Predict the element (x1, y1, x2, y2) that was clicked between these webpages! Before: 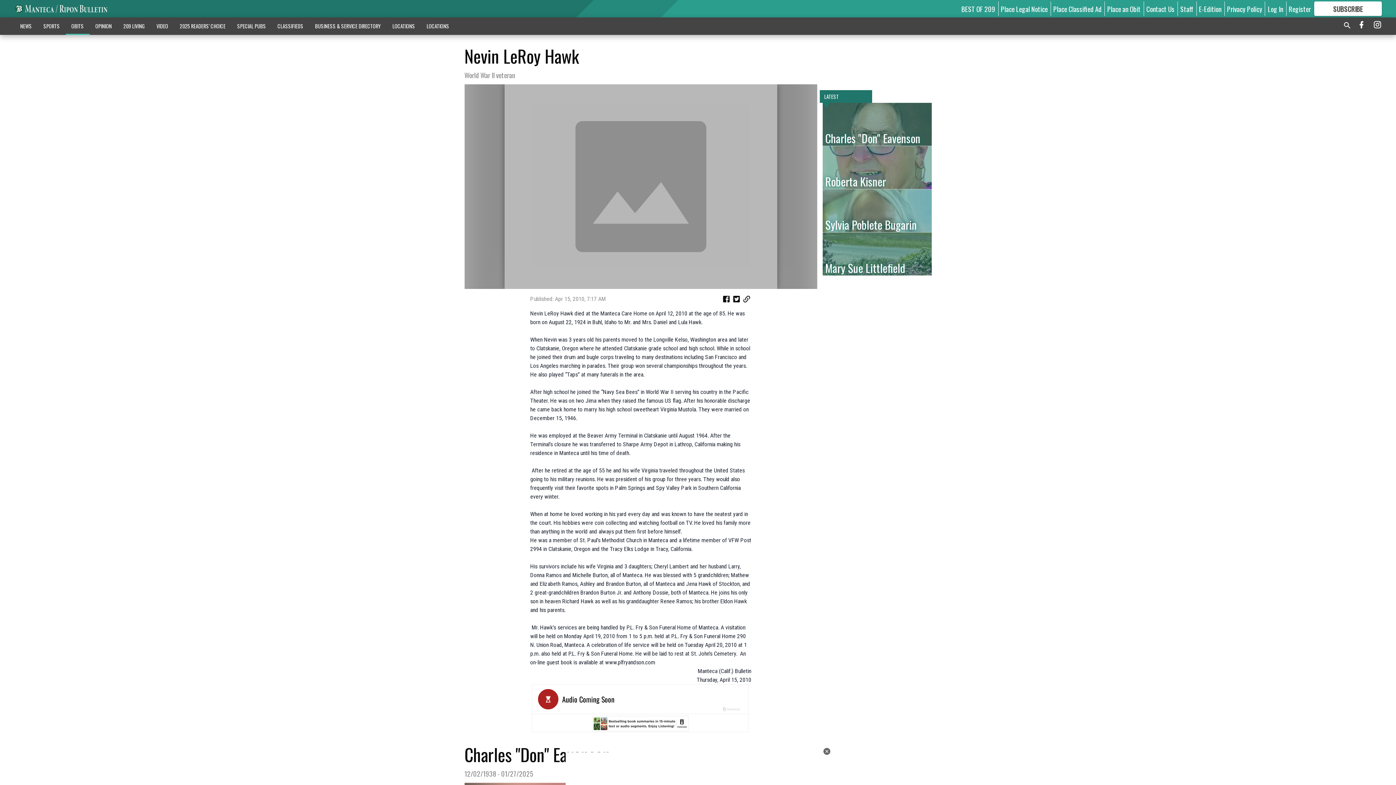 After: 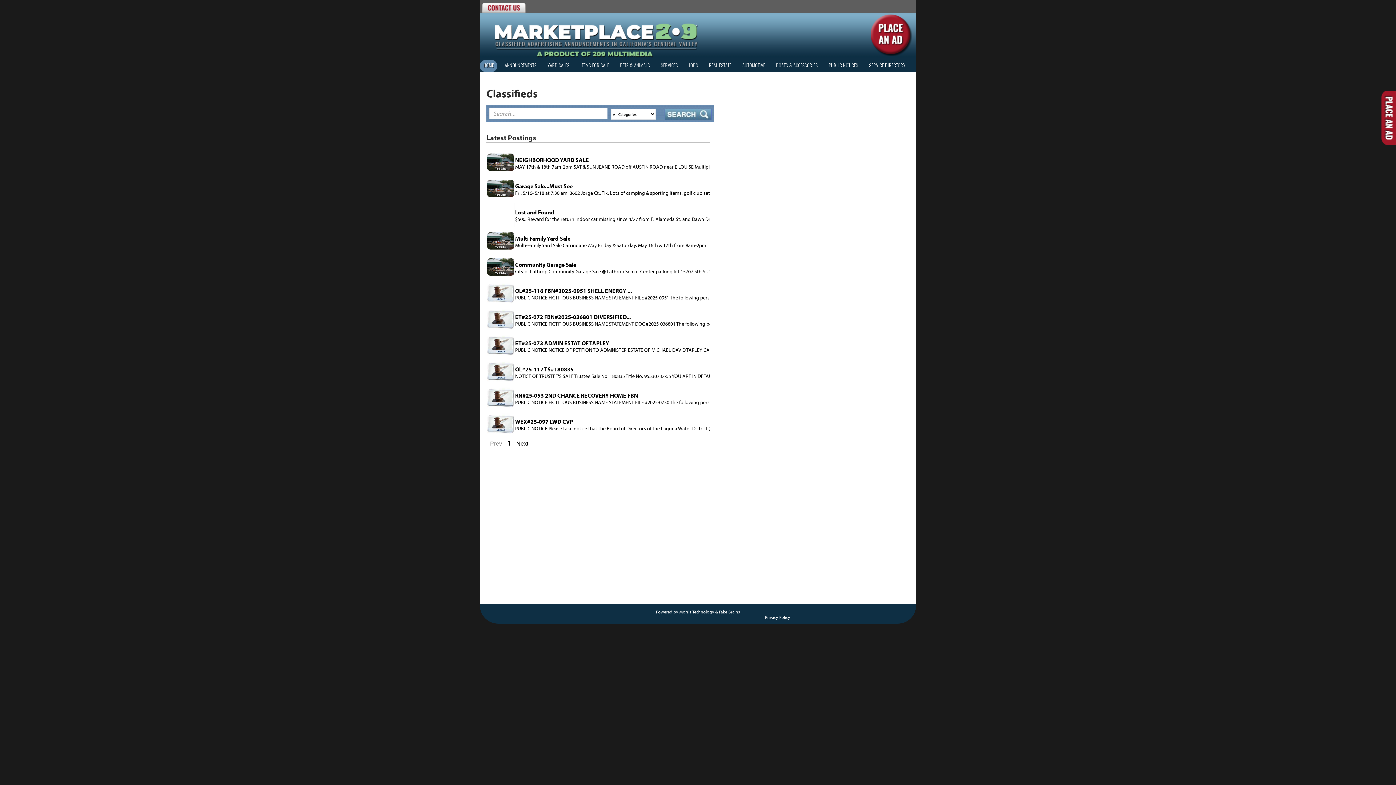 Action: label: Place Classified Ad bbox: (1053, 3, 1101, 13)